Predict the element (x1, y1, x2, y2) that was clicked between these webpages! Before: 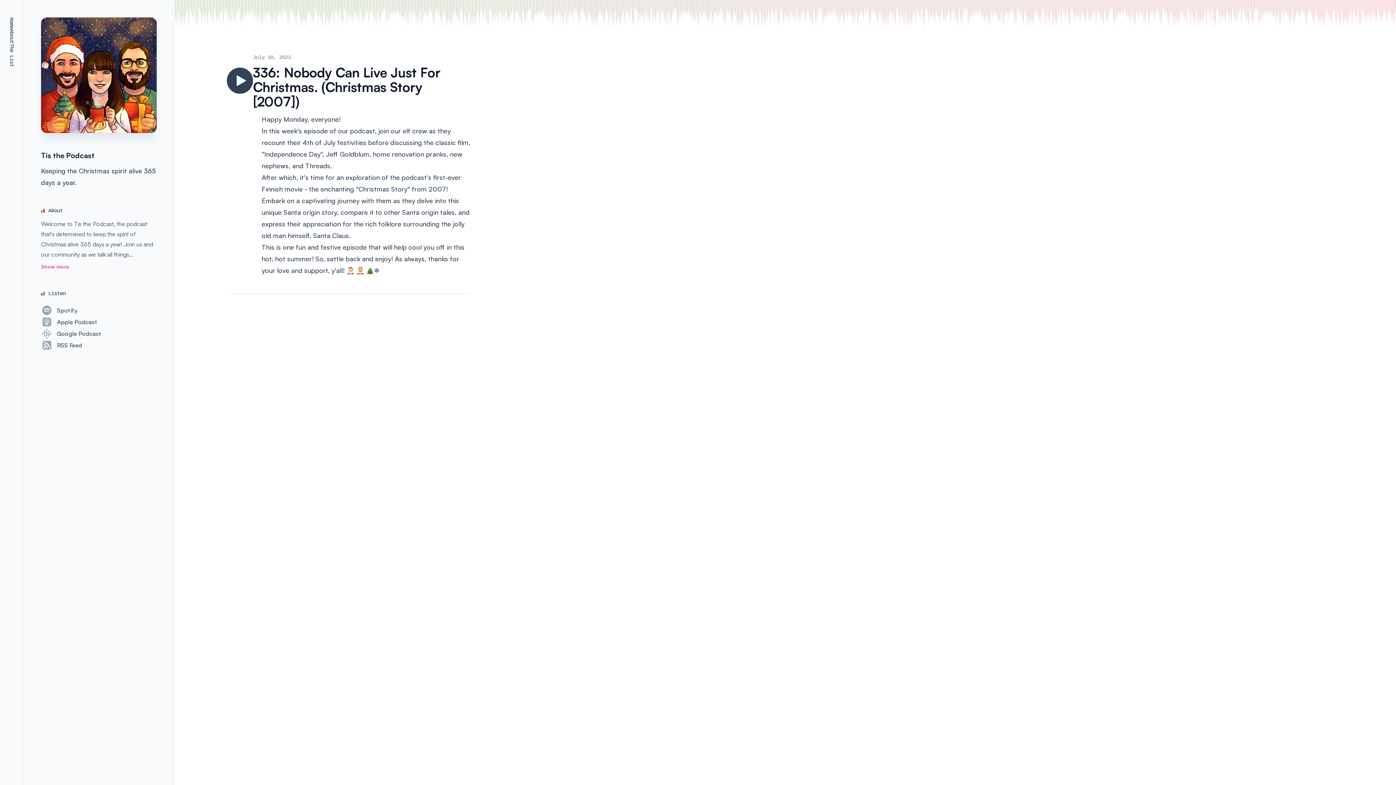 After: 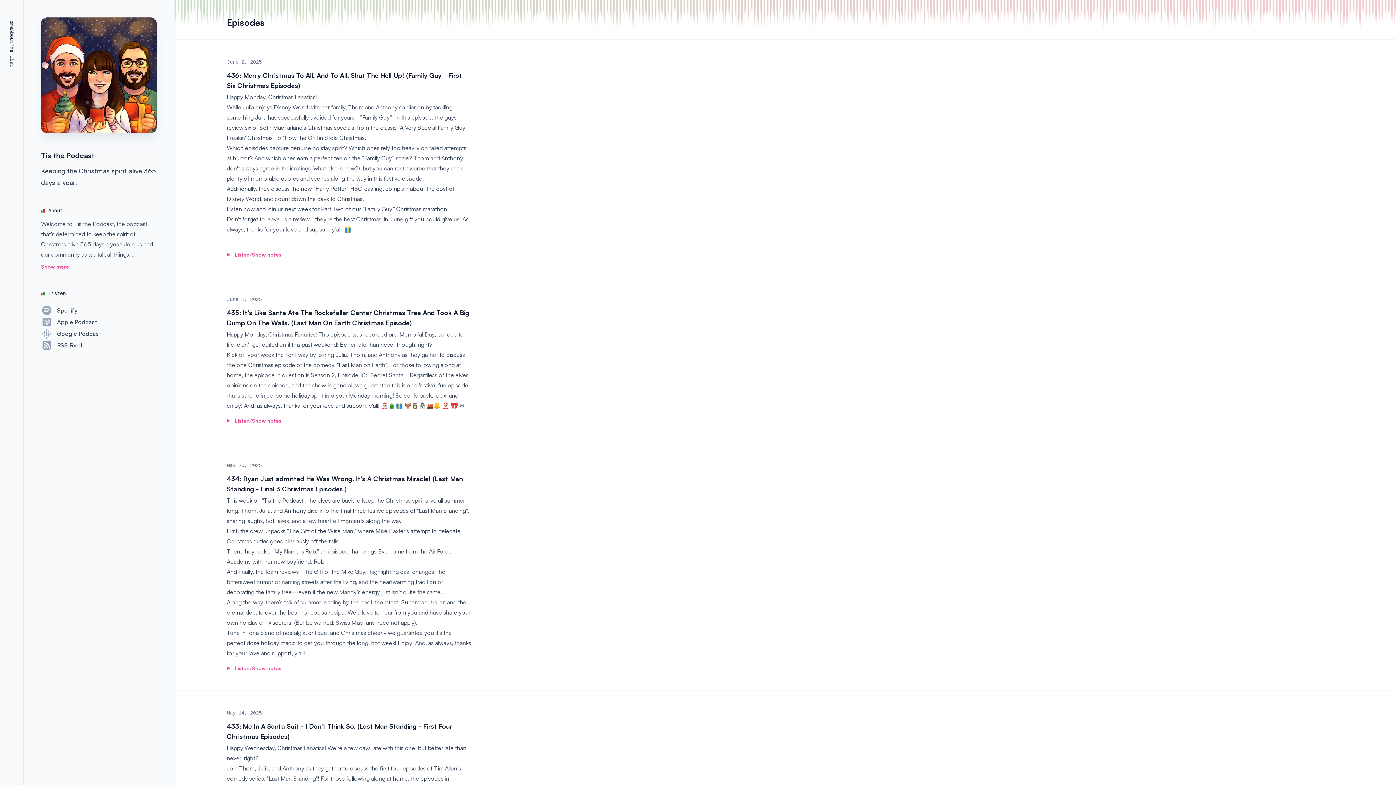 Action: label: Home bbox: (6, 17, 16, 29)